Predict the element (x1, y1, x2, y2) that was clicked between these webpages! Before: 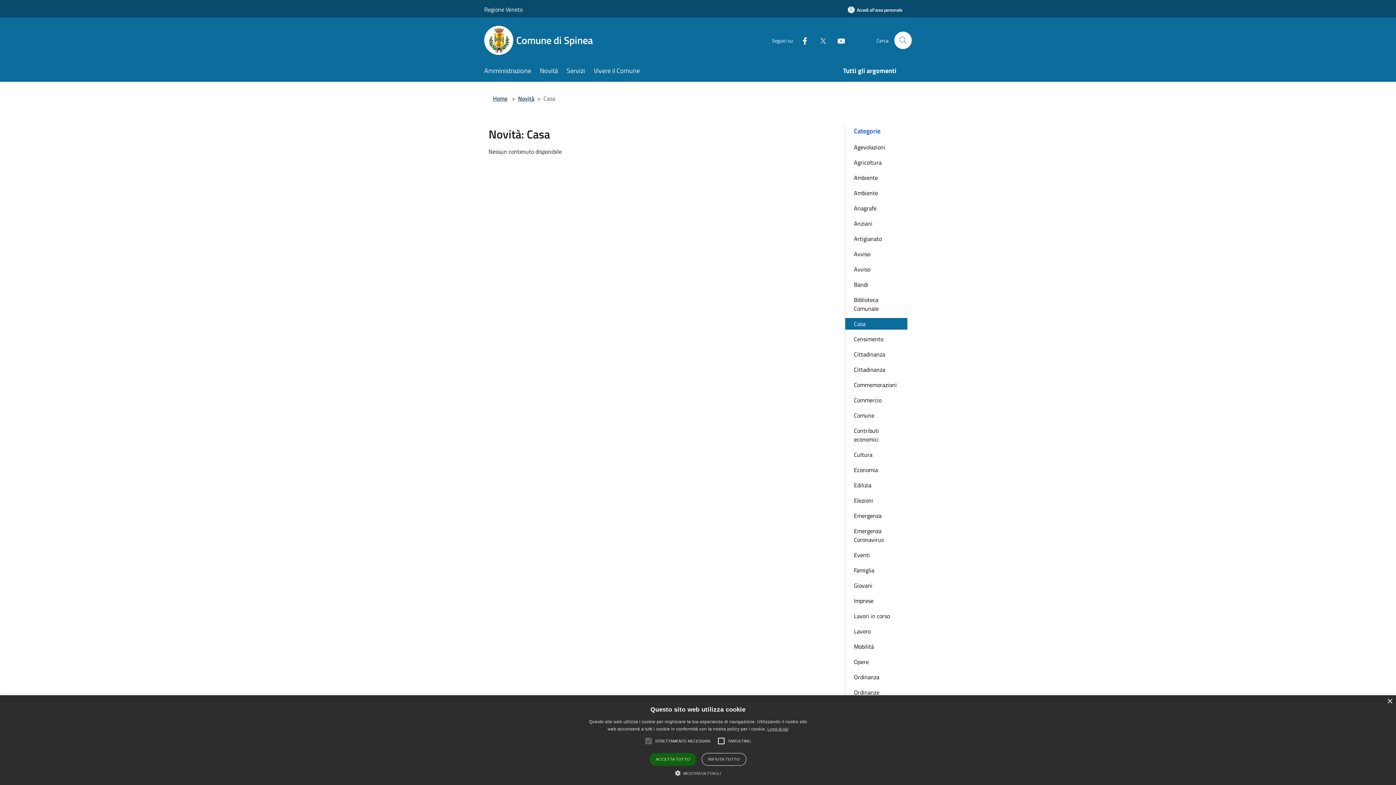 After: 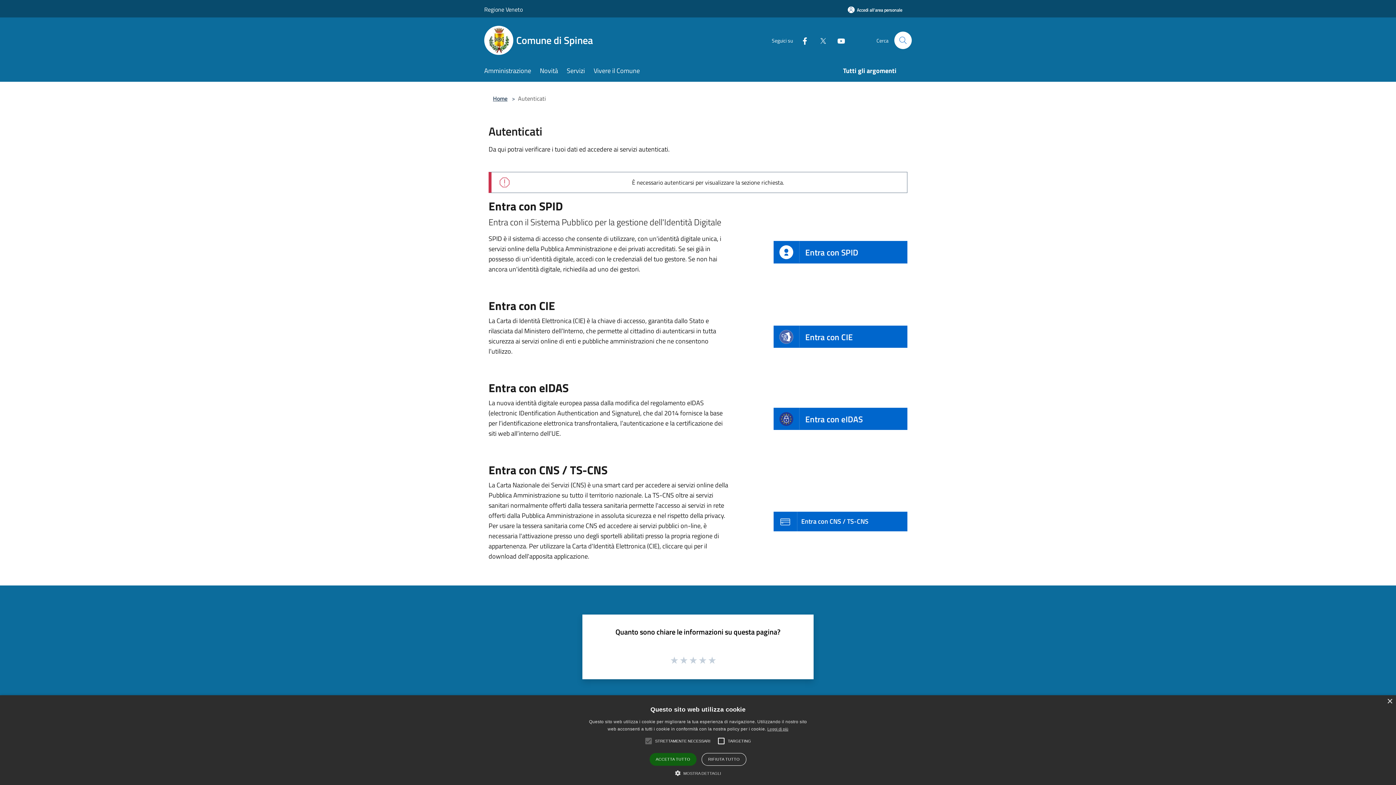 Action: label: Accedi all'area personale bbox: (838, 1, 912, 18)